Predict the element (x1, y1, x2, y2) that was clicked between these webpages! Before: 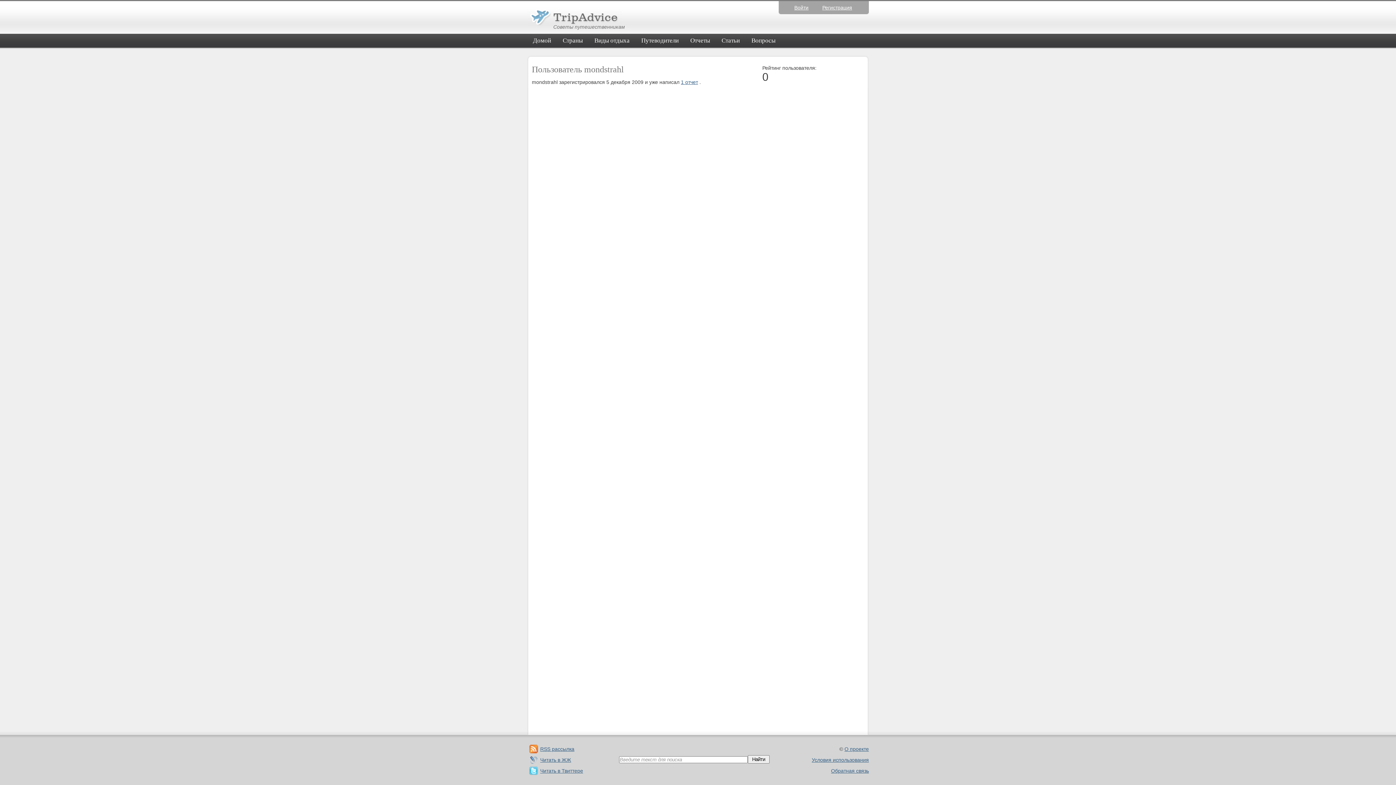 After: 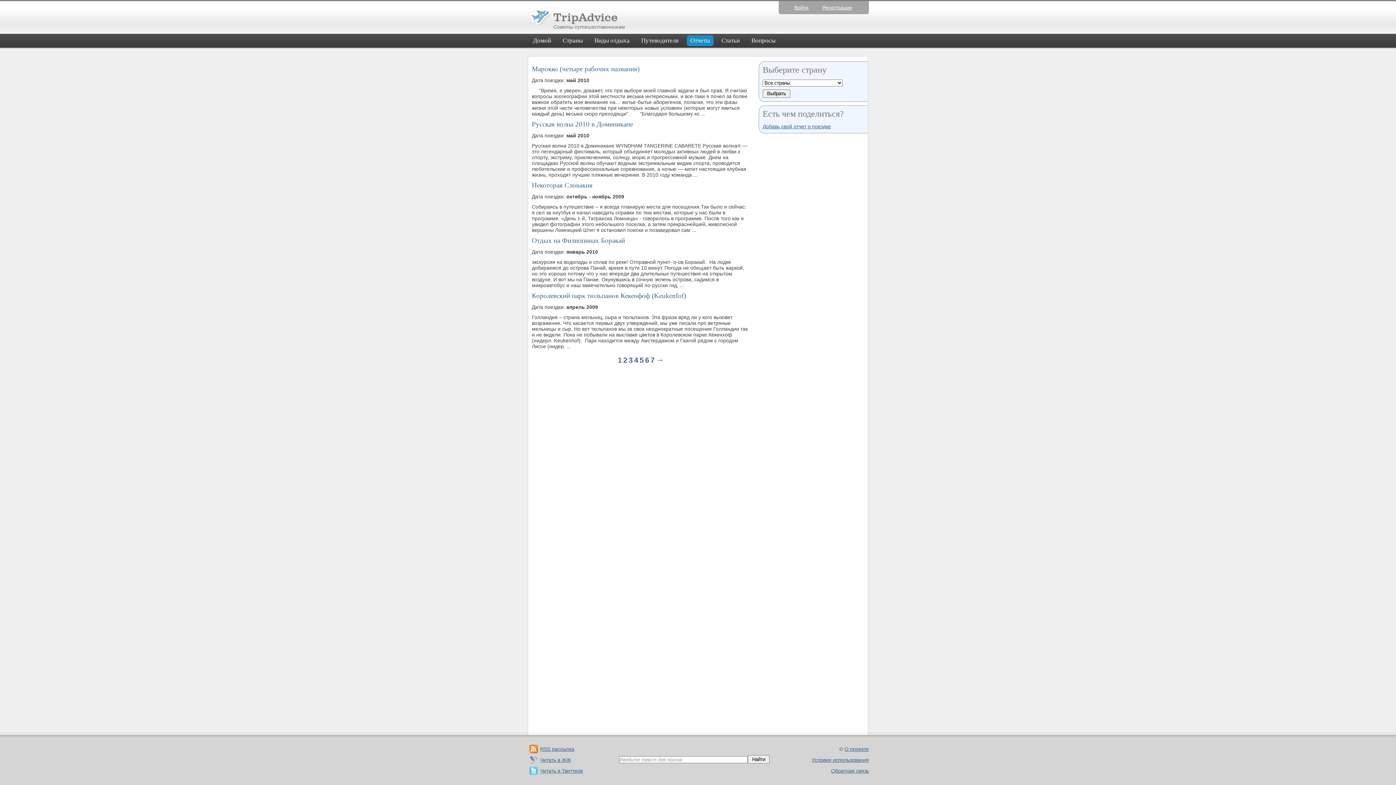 Action: bbox: (690, 37, 710, 44) label: Отчеты